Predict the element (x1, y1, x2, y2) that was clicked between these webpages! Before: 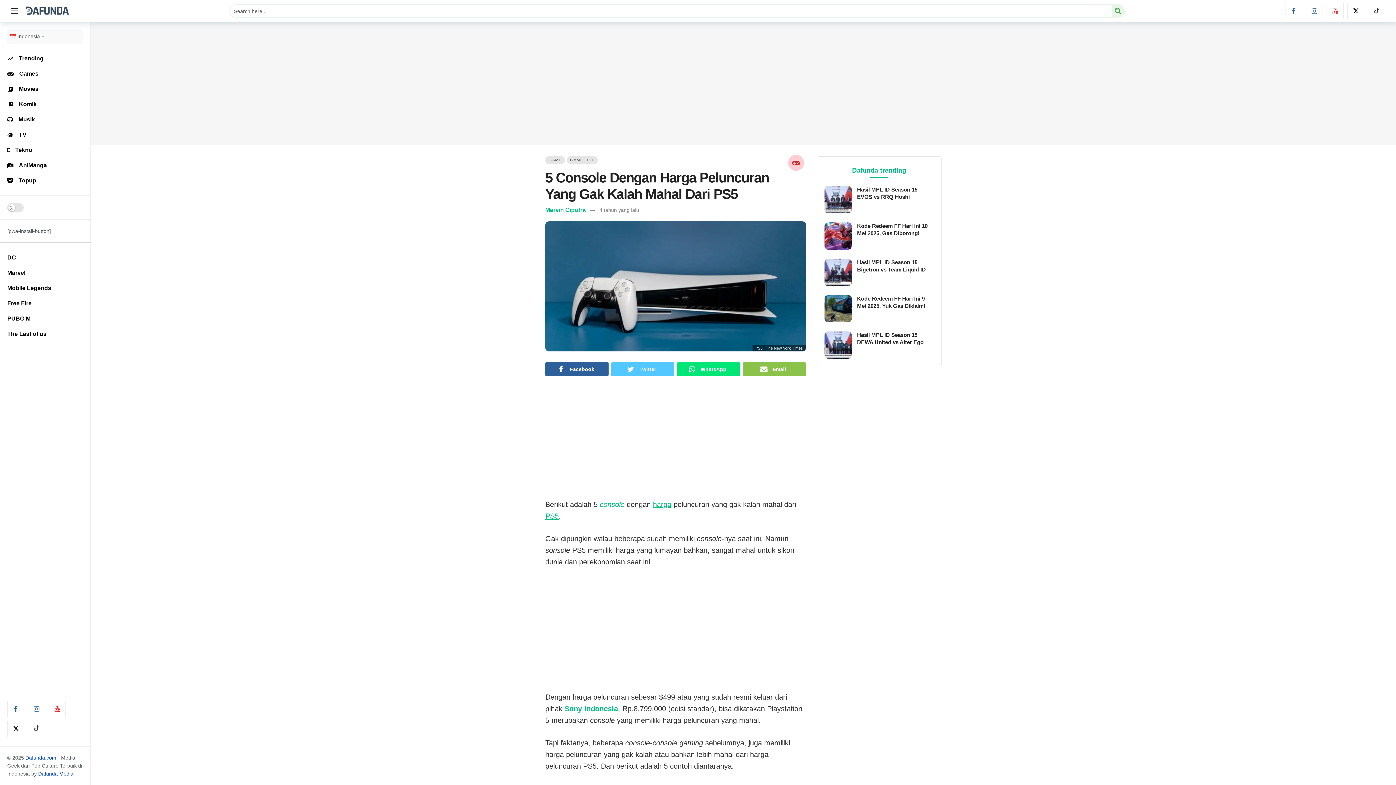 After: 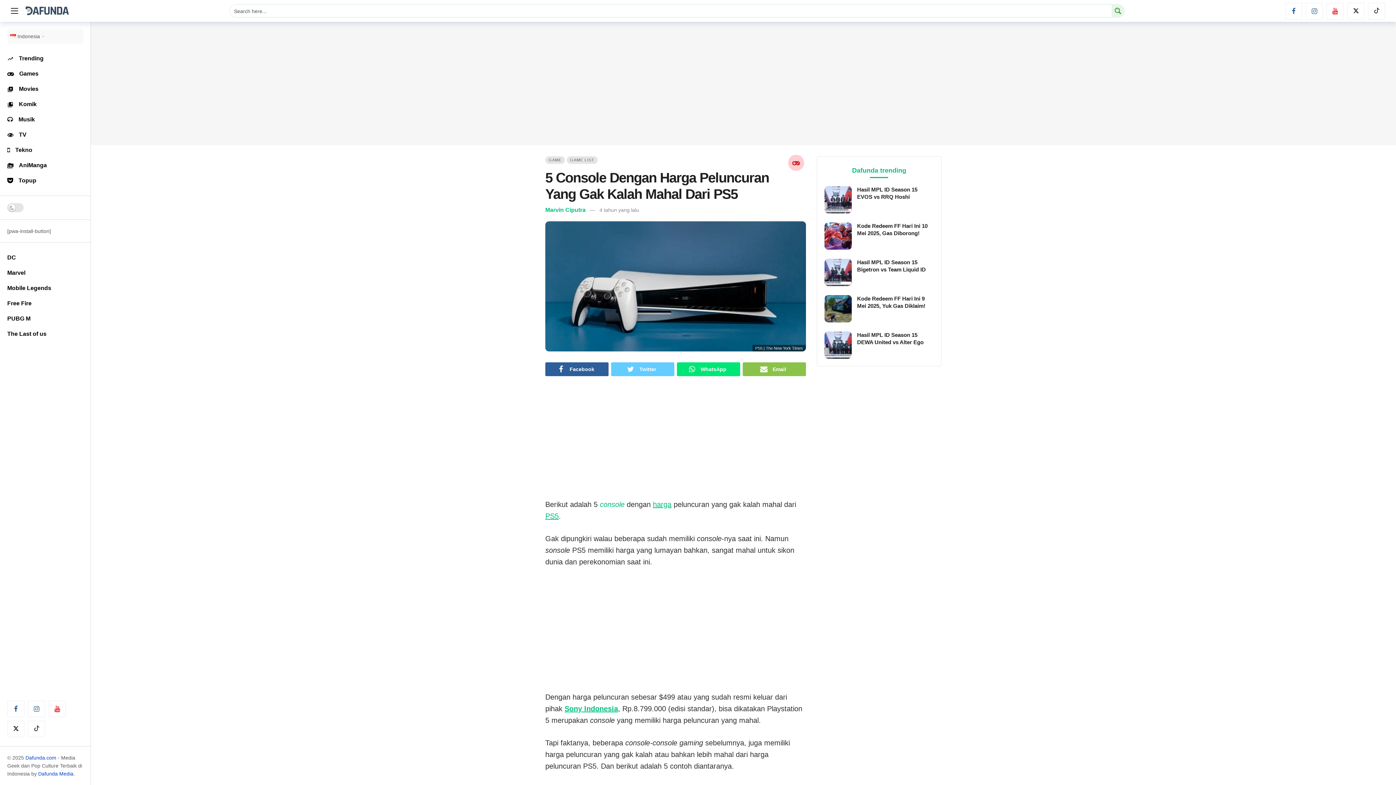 Action: bbox: (611, 362, 674, 376) label: Twitter